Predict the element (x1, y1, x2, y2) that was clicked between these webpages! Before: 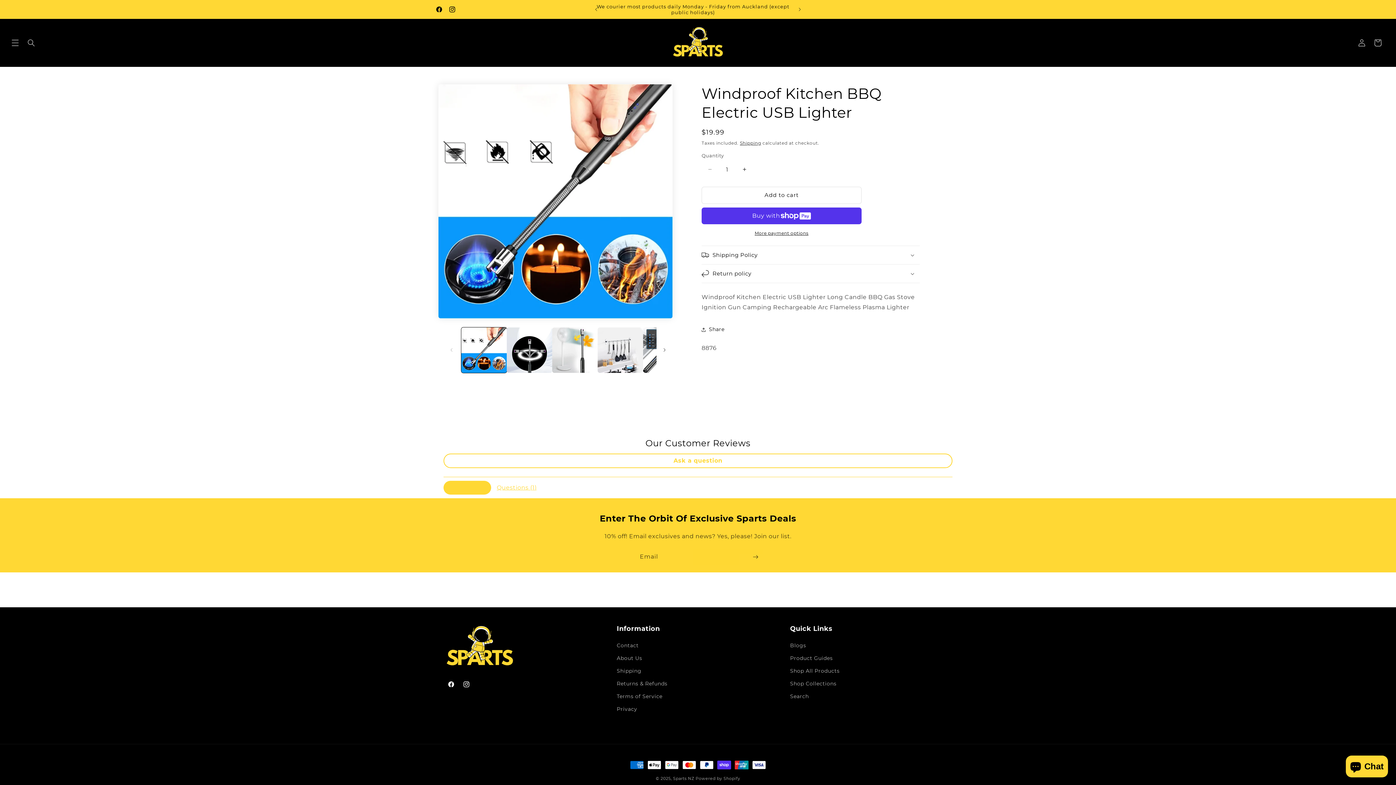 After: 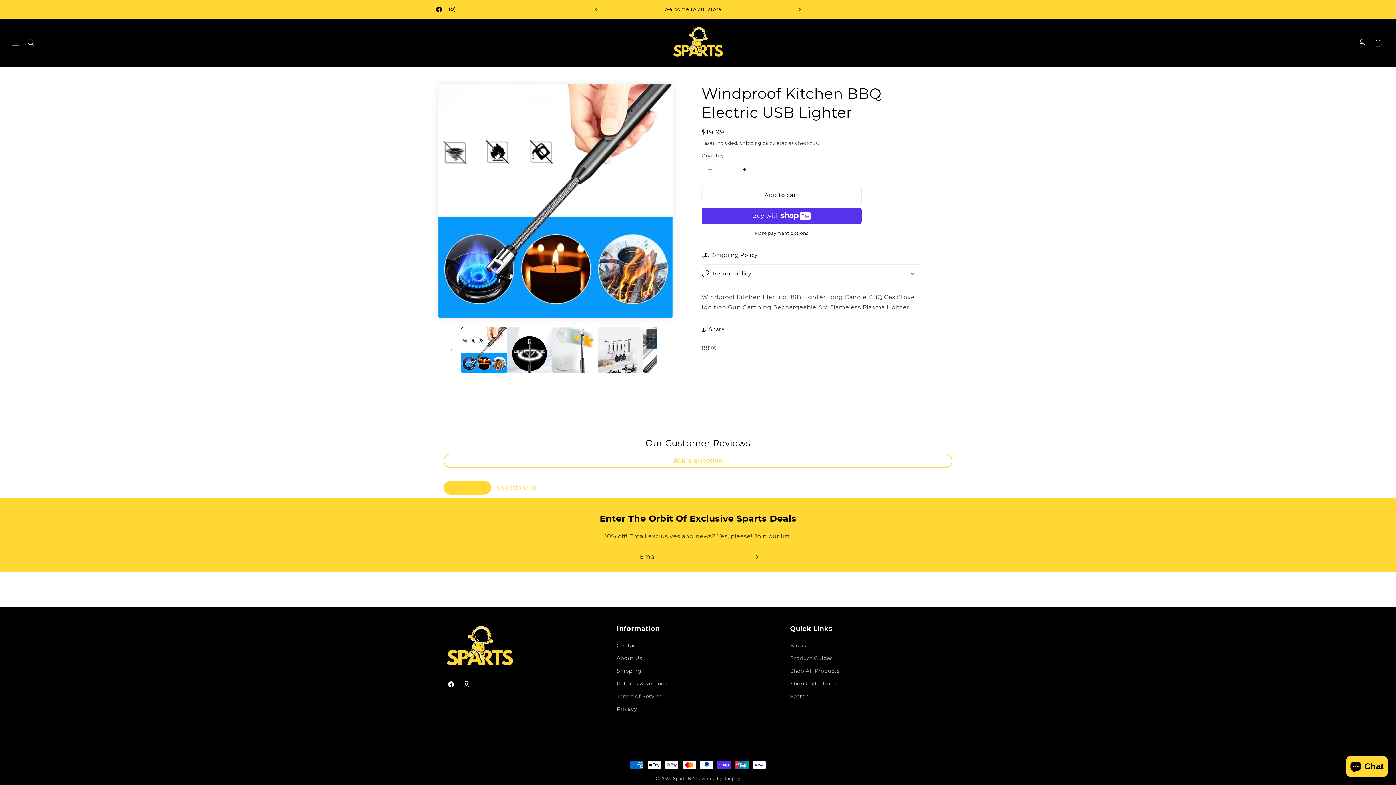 Action: label: Decrease quantity for Windproof Kitchen BBQ Electric USB Lighter bbox: (701, 161, 718, 177)